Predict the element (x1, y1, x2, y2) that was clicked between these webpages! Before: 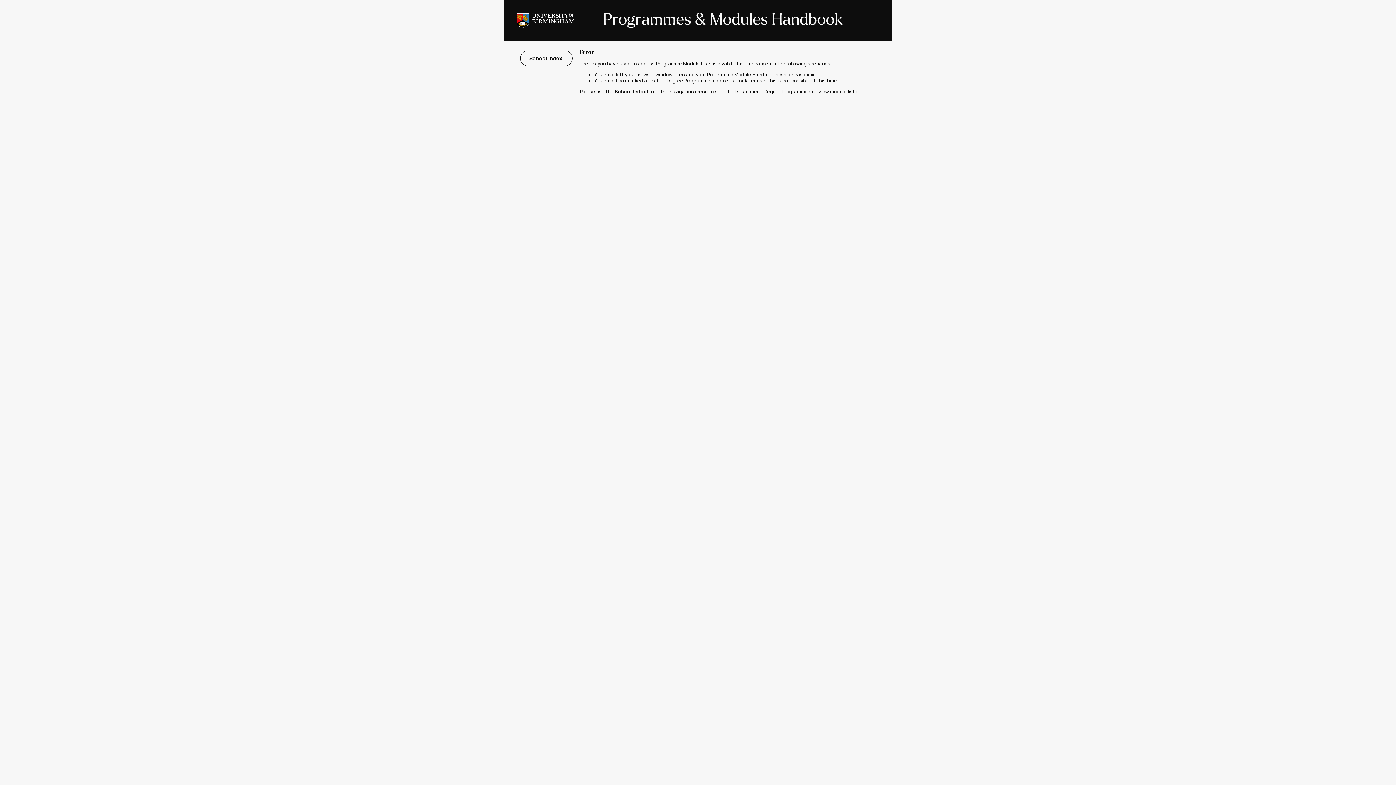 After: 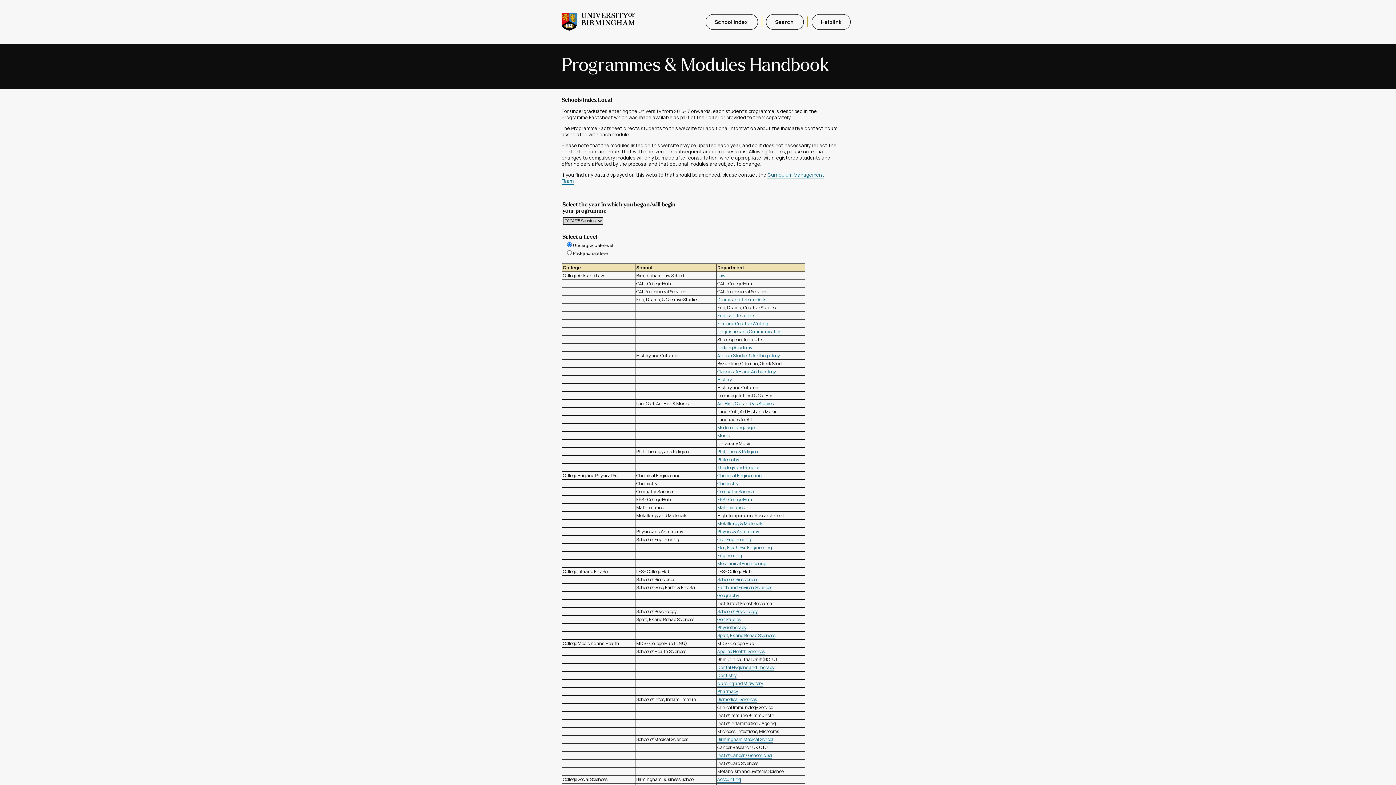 Action: bbox: (520, 50, 572, 66) label: School Index 